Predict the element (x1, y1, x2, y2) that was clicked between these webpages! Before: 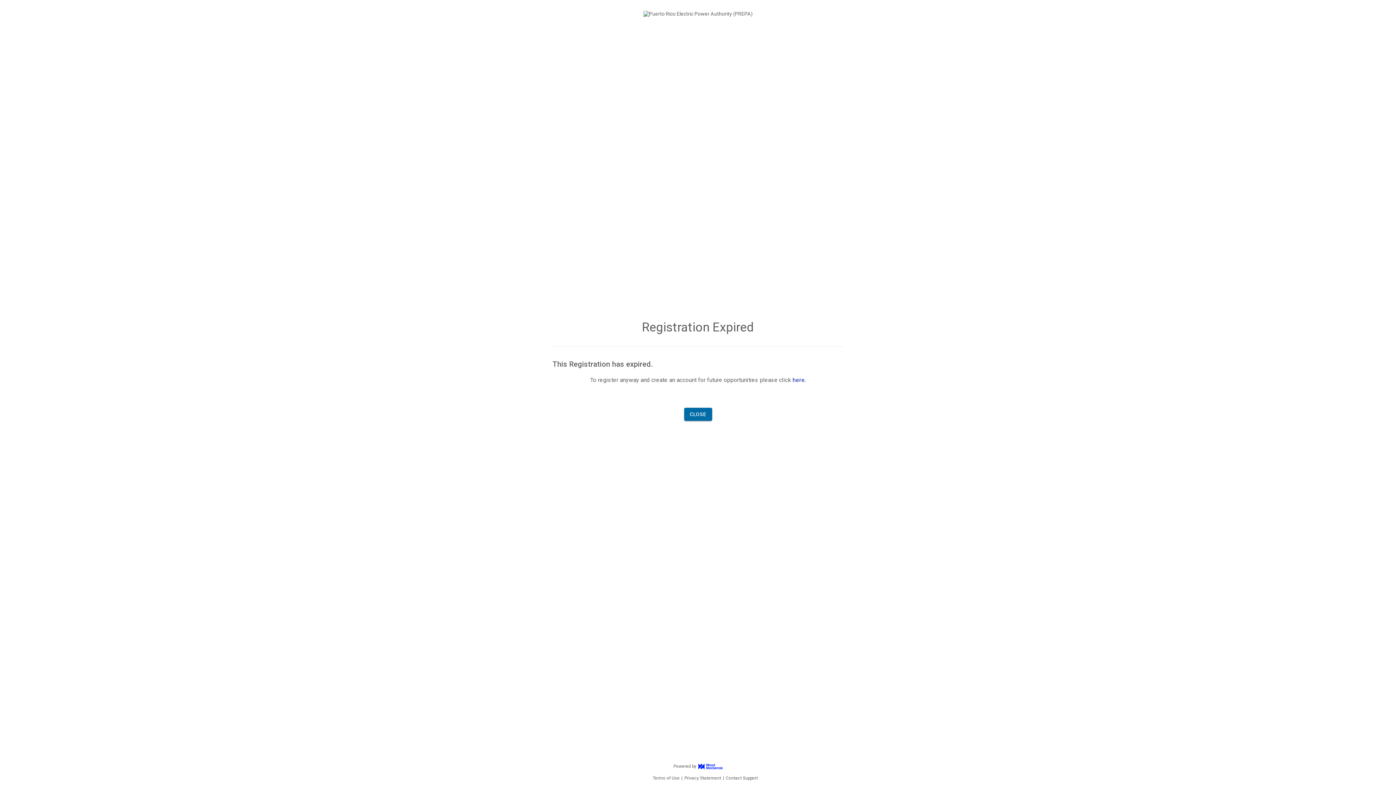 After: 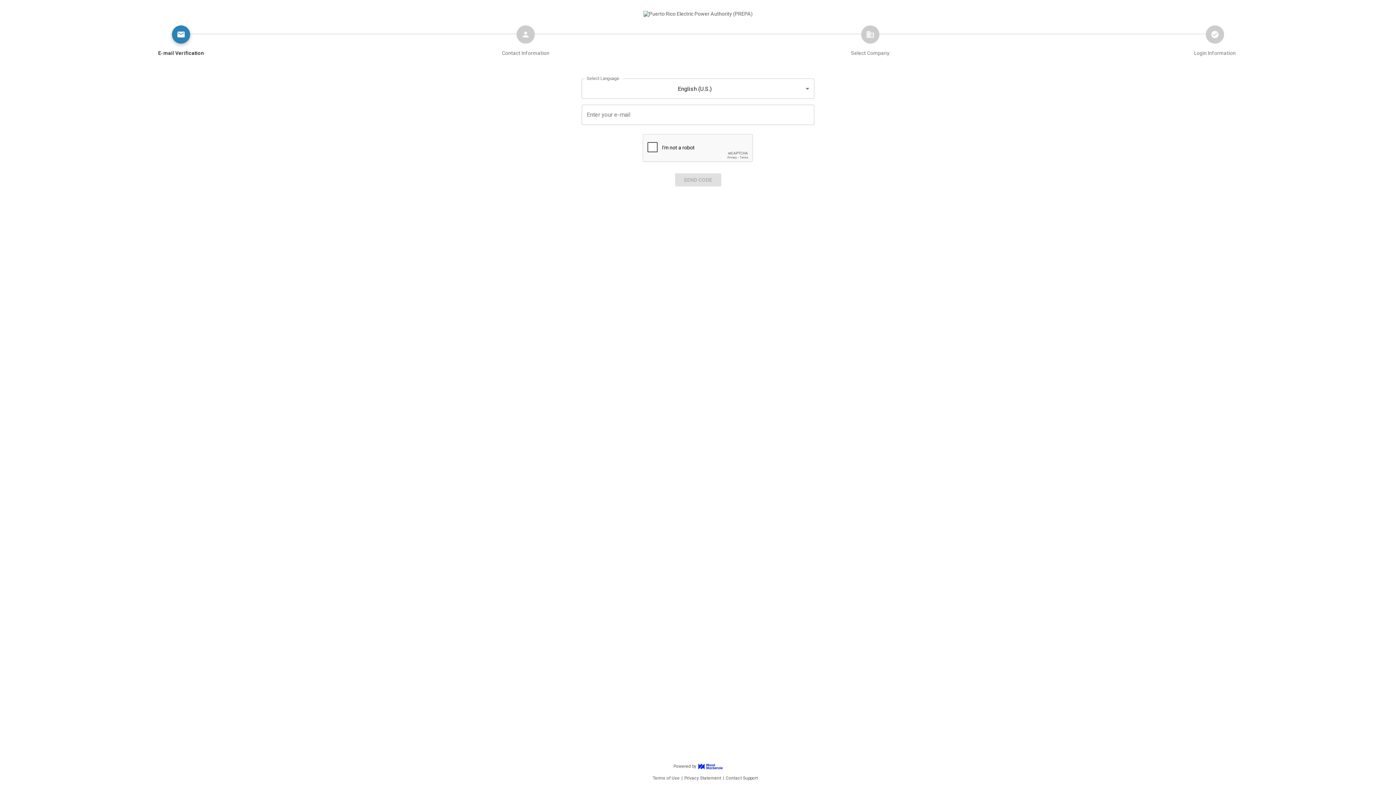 Action: bbox: (792, 376, 804, 383) label: here